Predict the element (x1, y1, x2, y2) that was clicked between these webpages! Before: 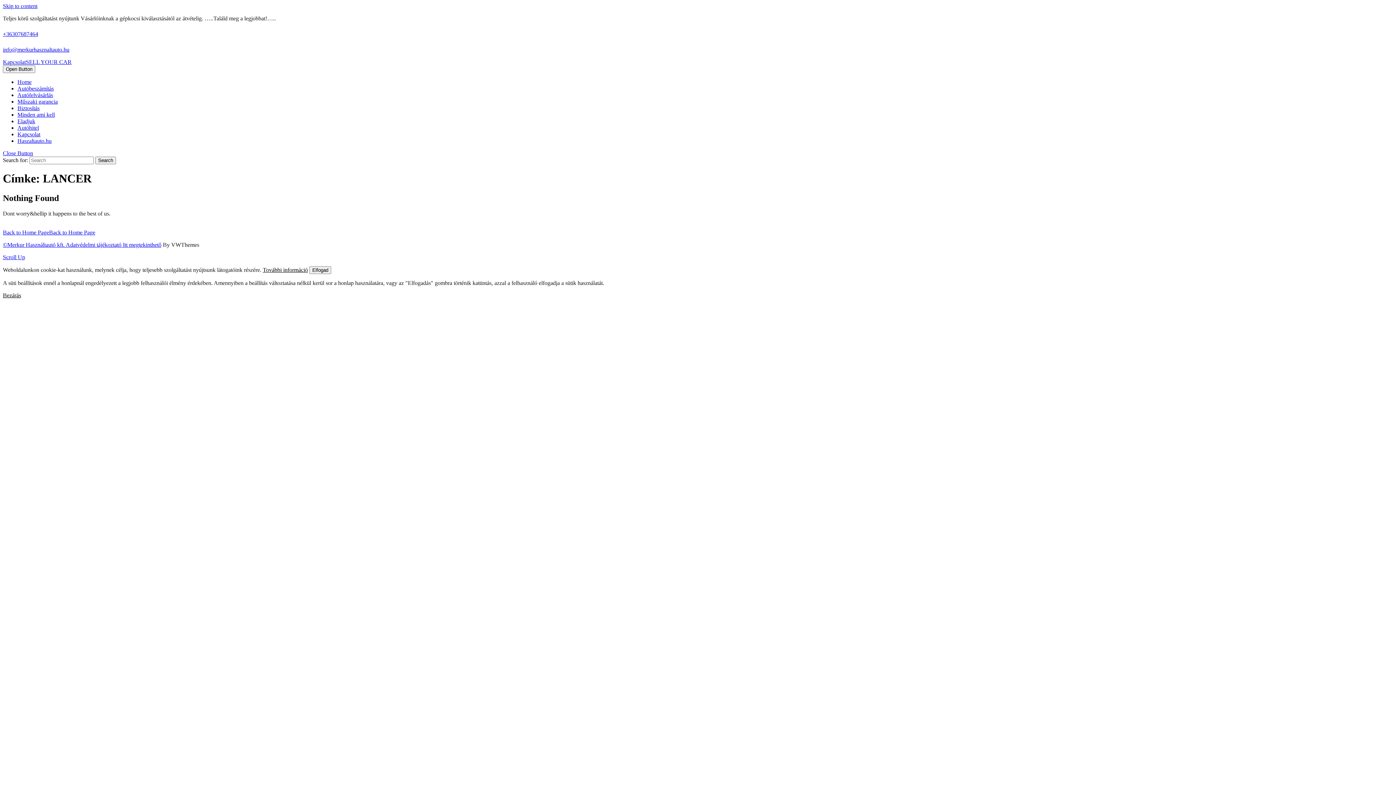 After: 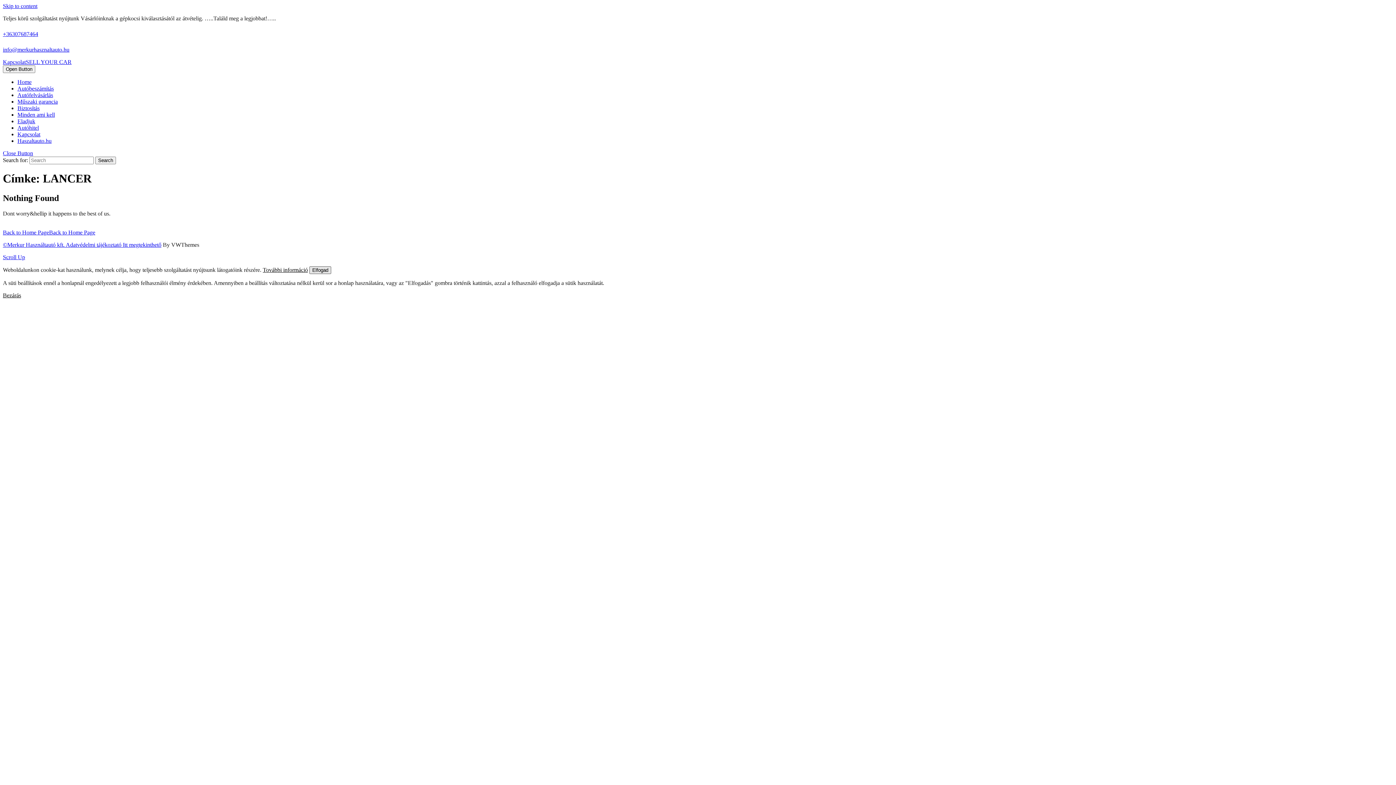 Action: label: Elfogad bbox: (309, 266, 331, 274)